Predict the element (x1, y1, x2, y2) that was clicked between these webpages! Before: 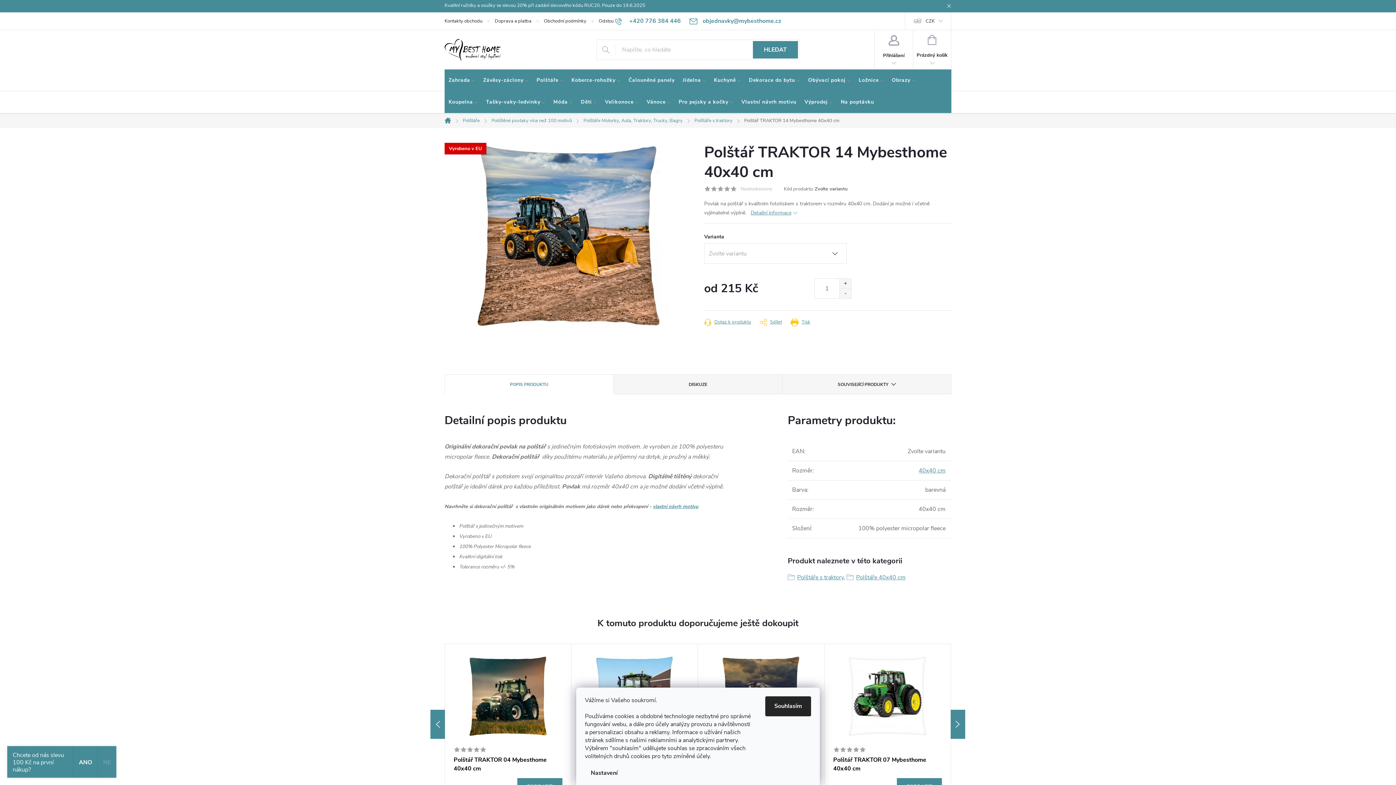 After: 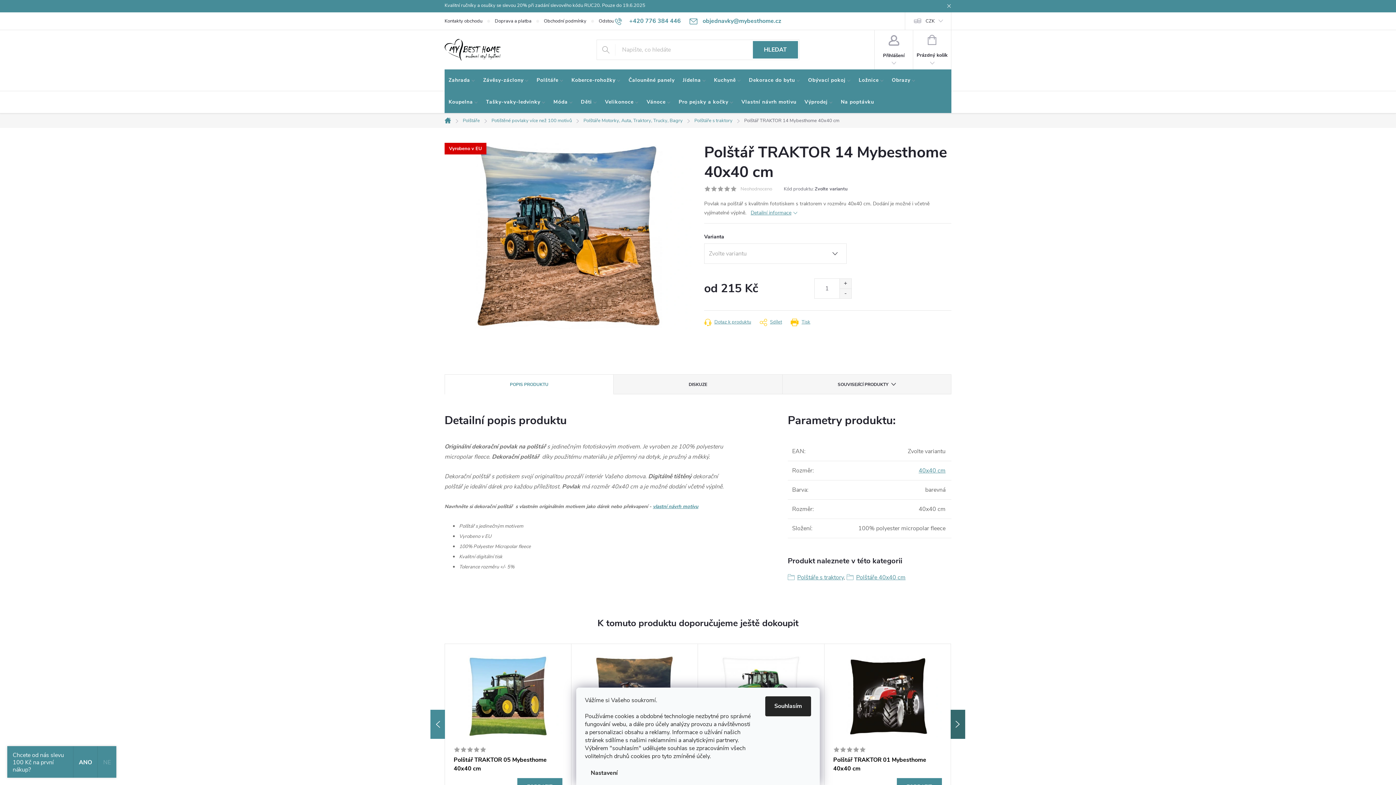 Action: label: Next bbox: (950, 710, 965, 739)